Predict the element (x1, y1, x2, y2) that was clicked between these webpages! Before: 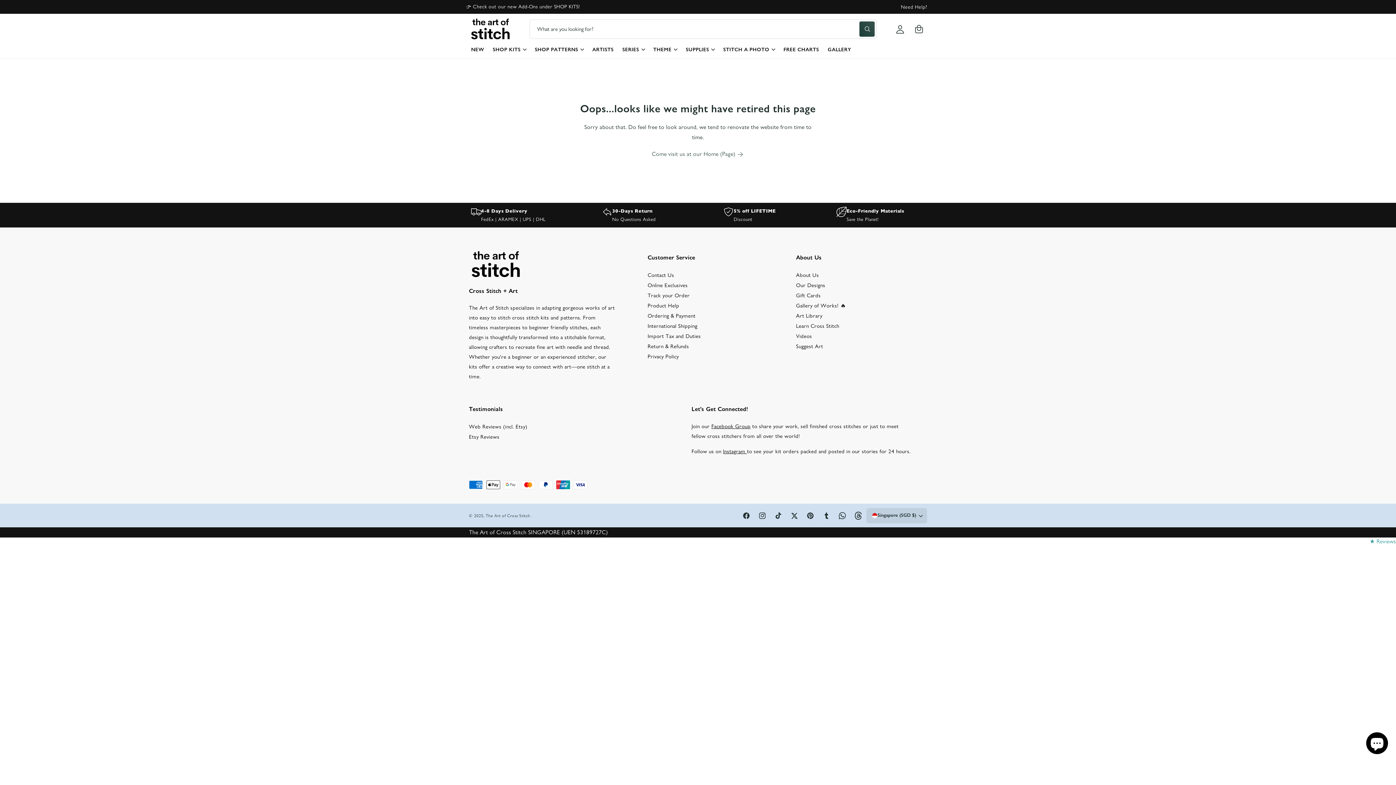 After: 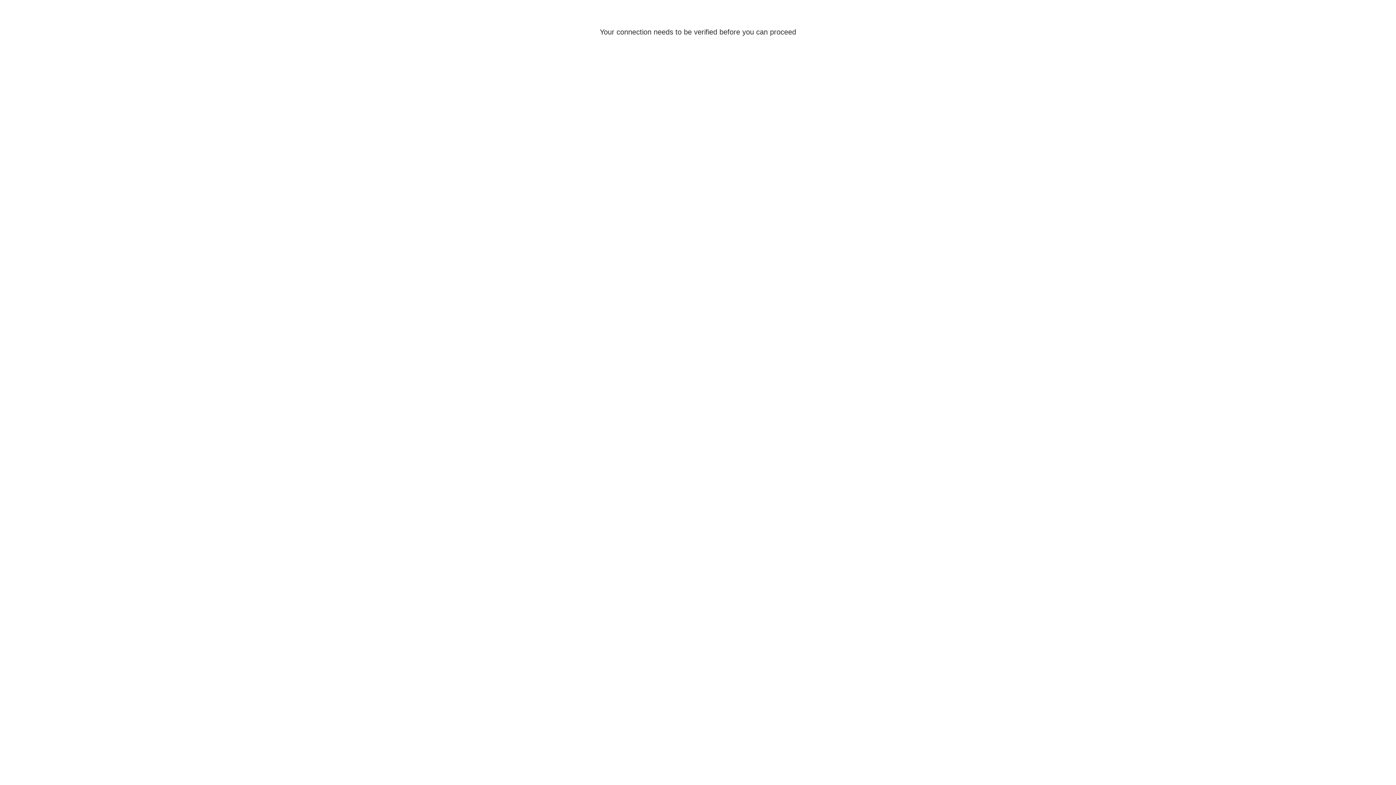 Action: label: Import Tax and Duties bbox: (647, 331, 701, 341)